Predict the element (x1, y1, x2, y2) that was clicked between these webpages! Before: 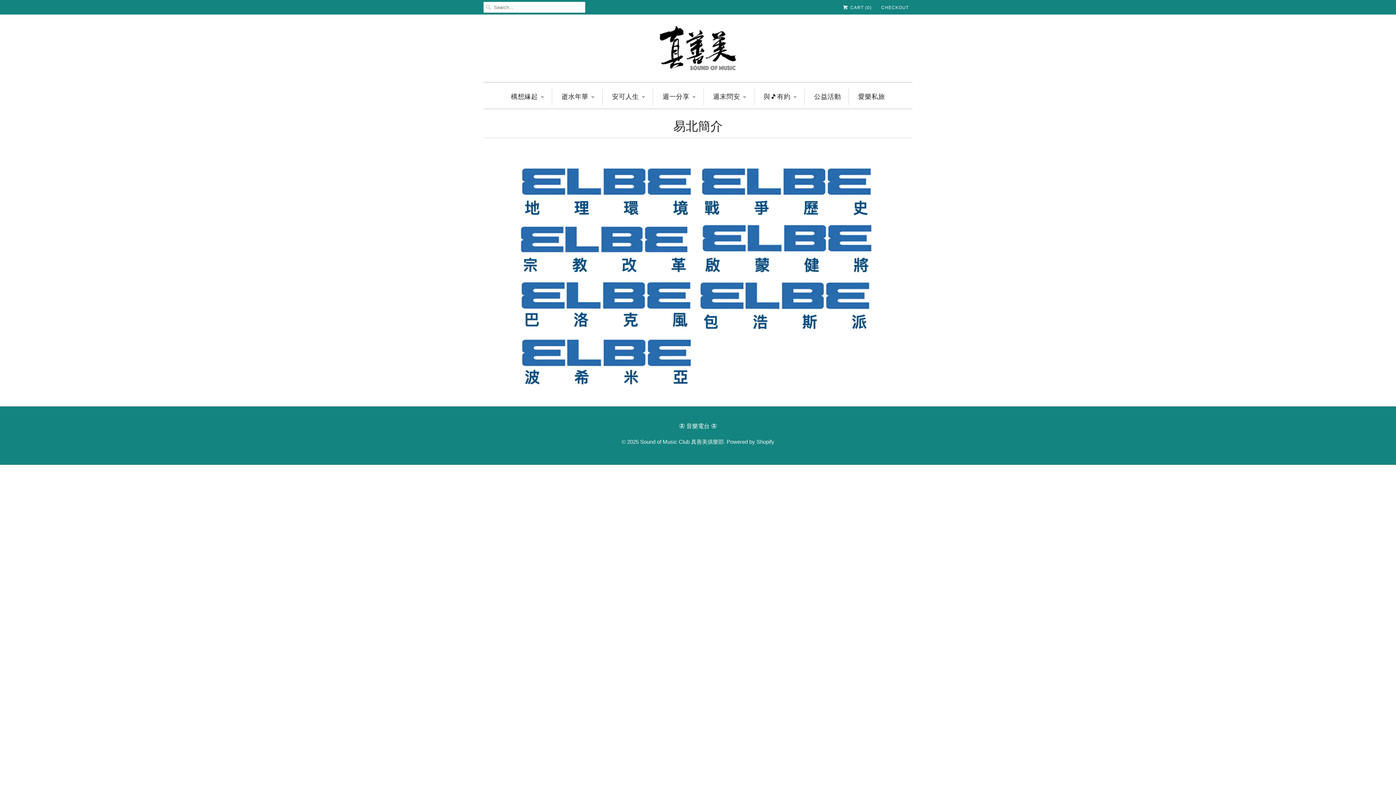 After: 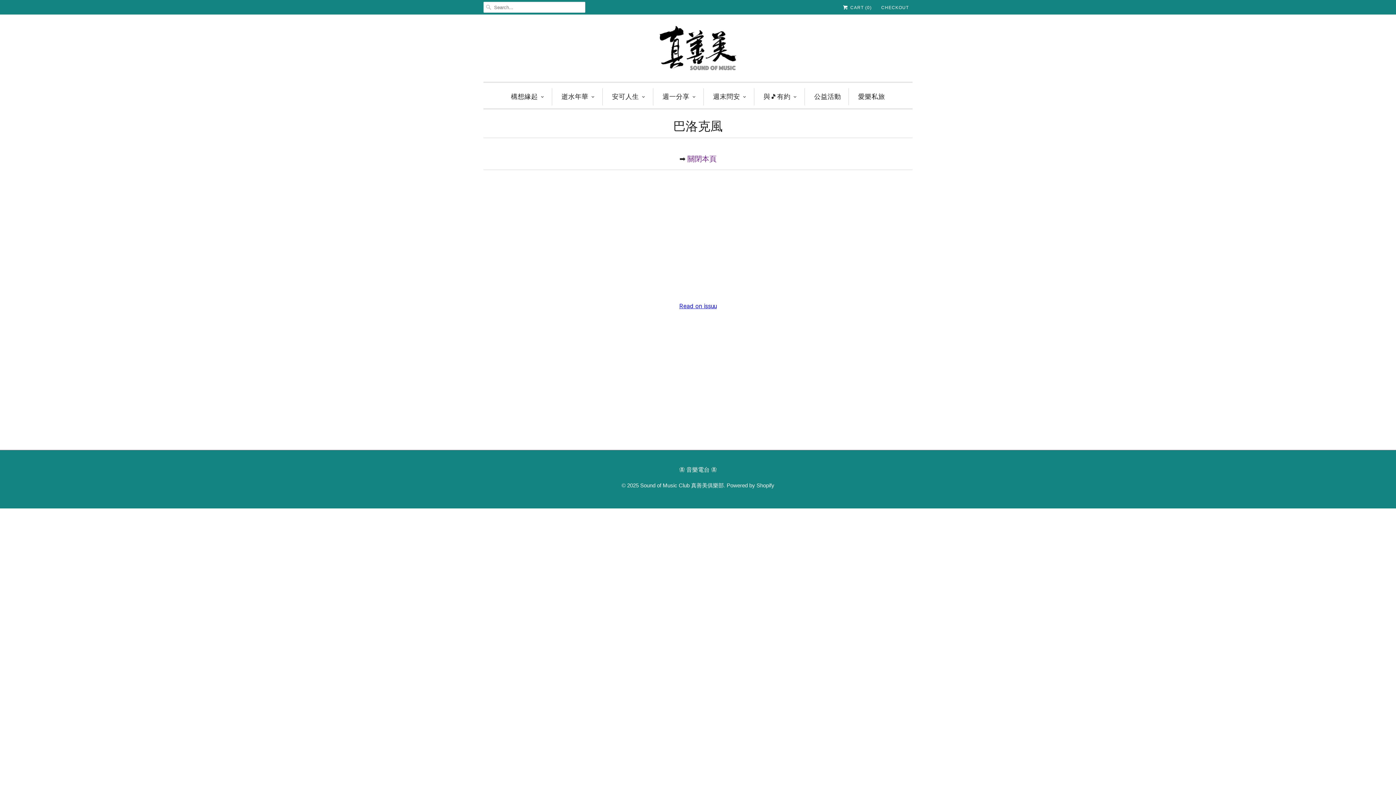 Action: bbox: (519, 324, 693, 332)